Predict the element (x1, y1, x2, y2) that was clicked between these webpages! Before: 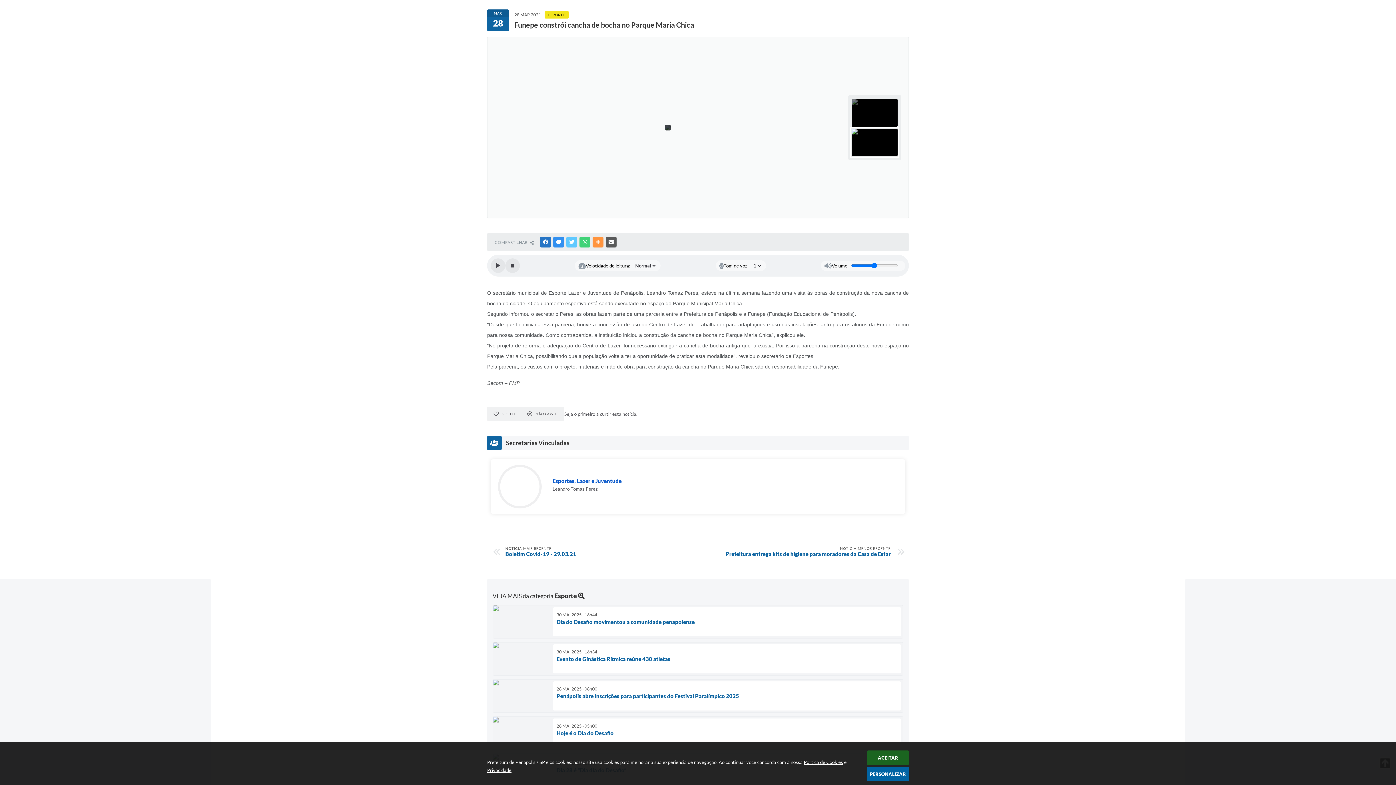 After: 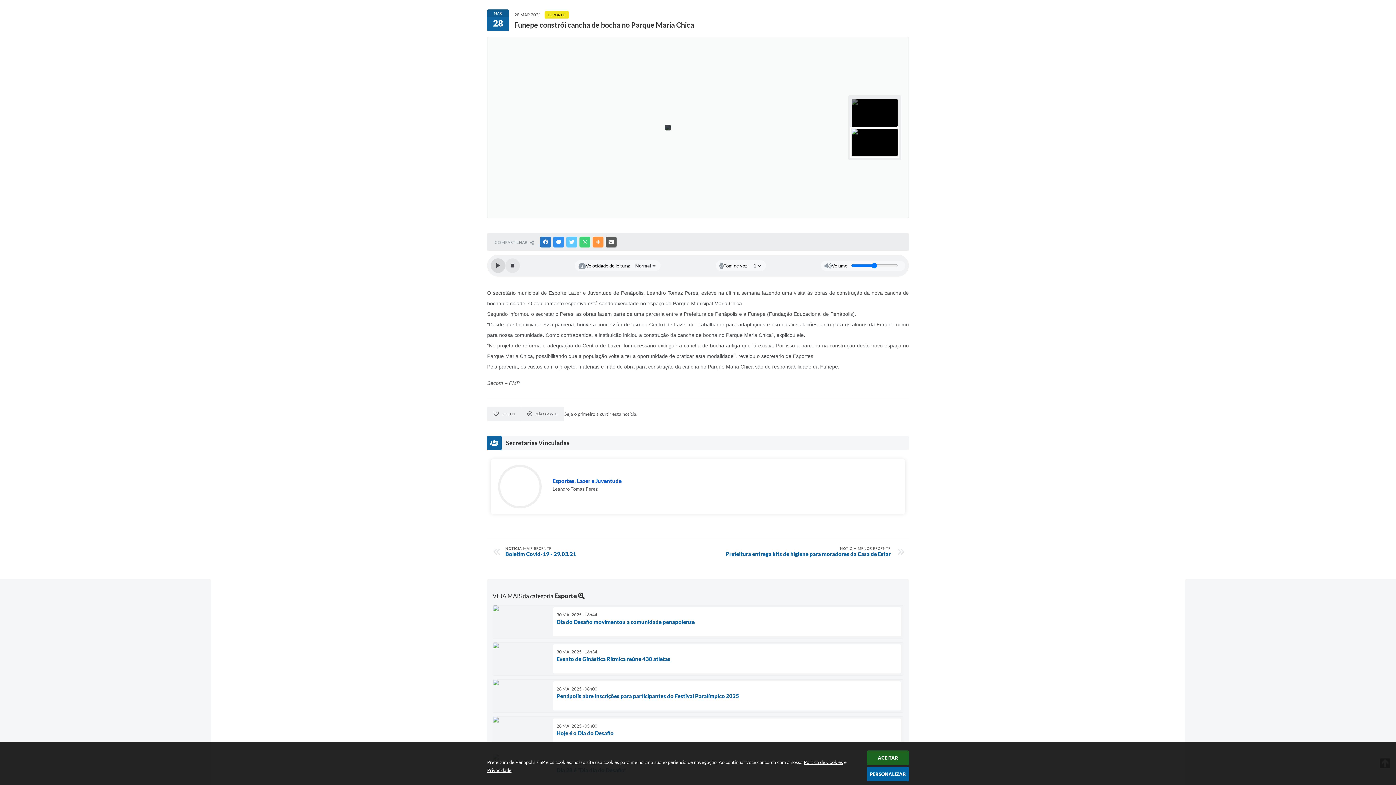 Action: bbox: (490, 258, 505, 273) label: Play